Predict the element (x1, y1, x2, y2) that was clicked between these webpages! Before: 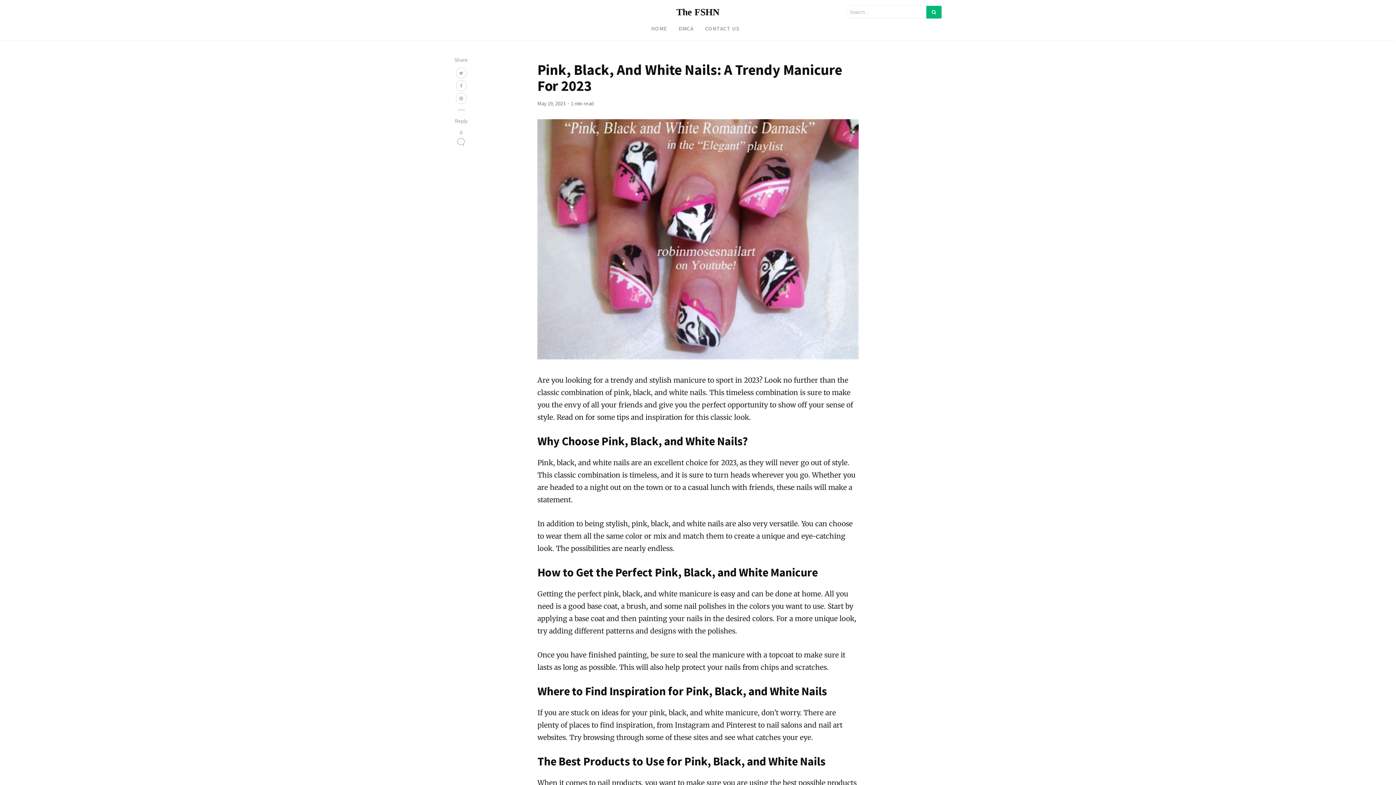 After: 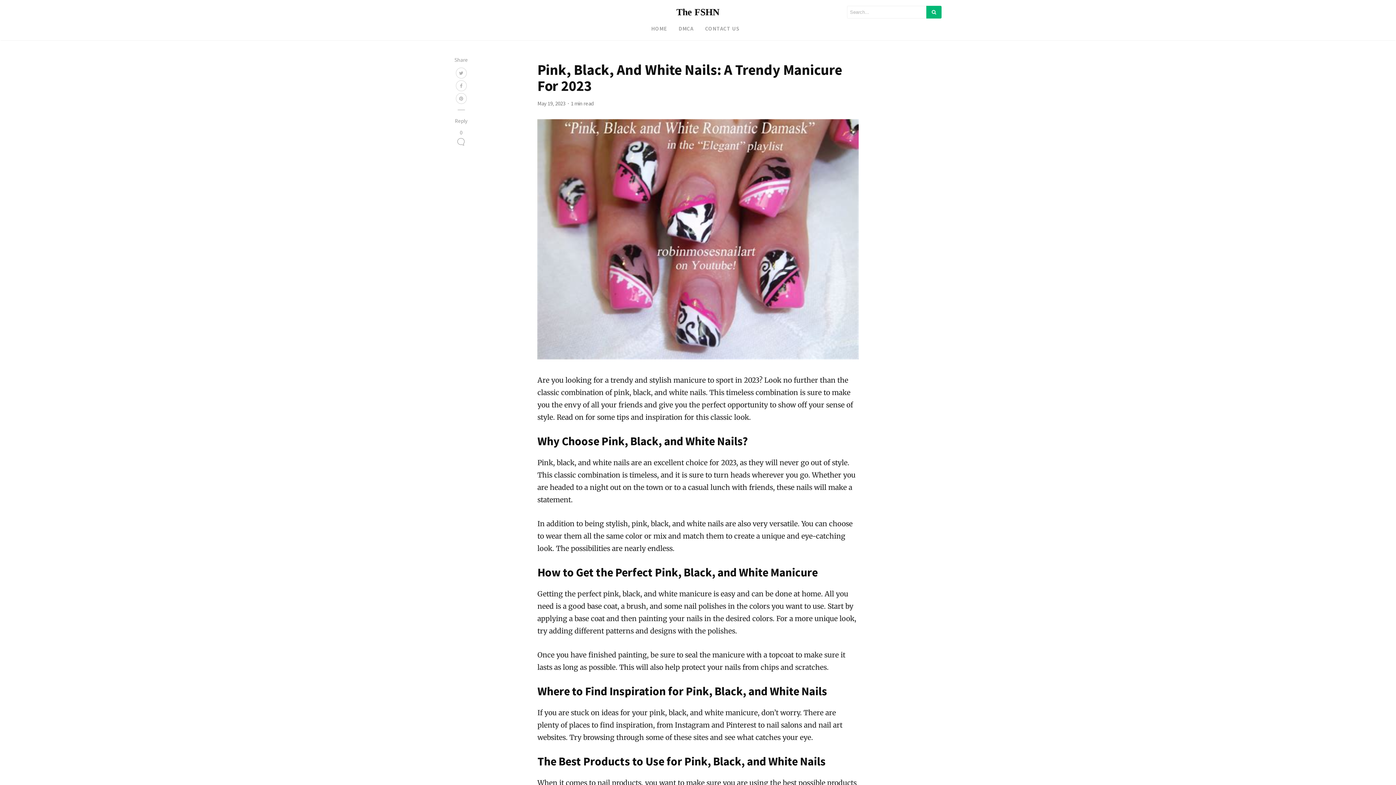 Action: bbox: (455, 92, 466, 103)